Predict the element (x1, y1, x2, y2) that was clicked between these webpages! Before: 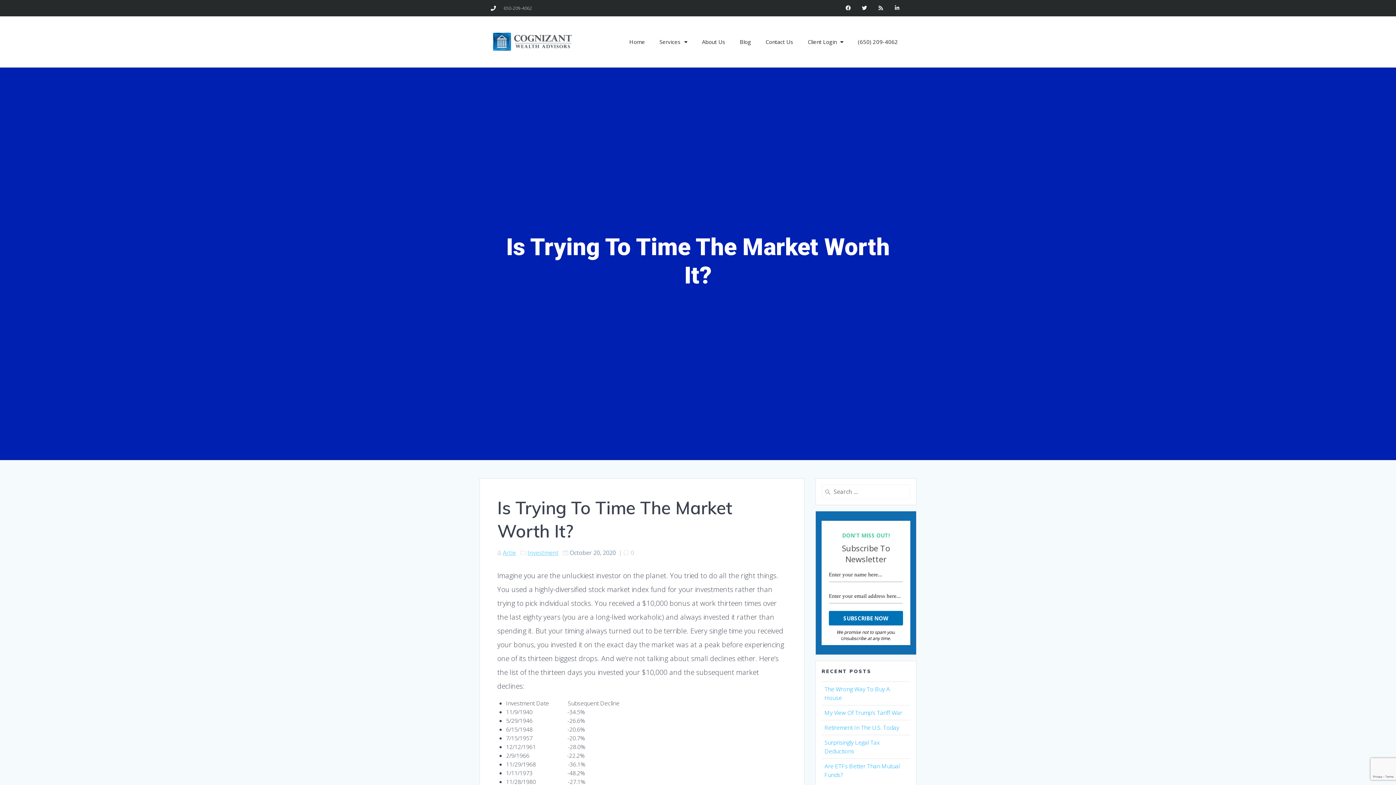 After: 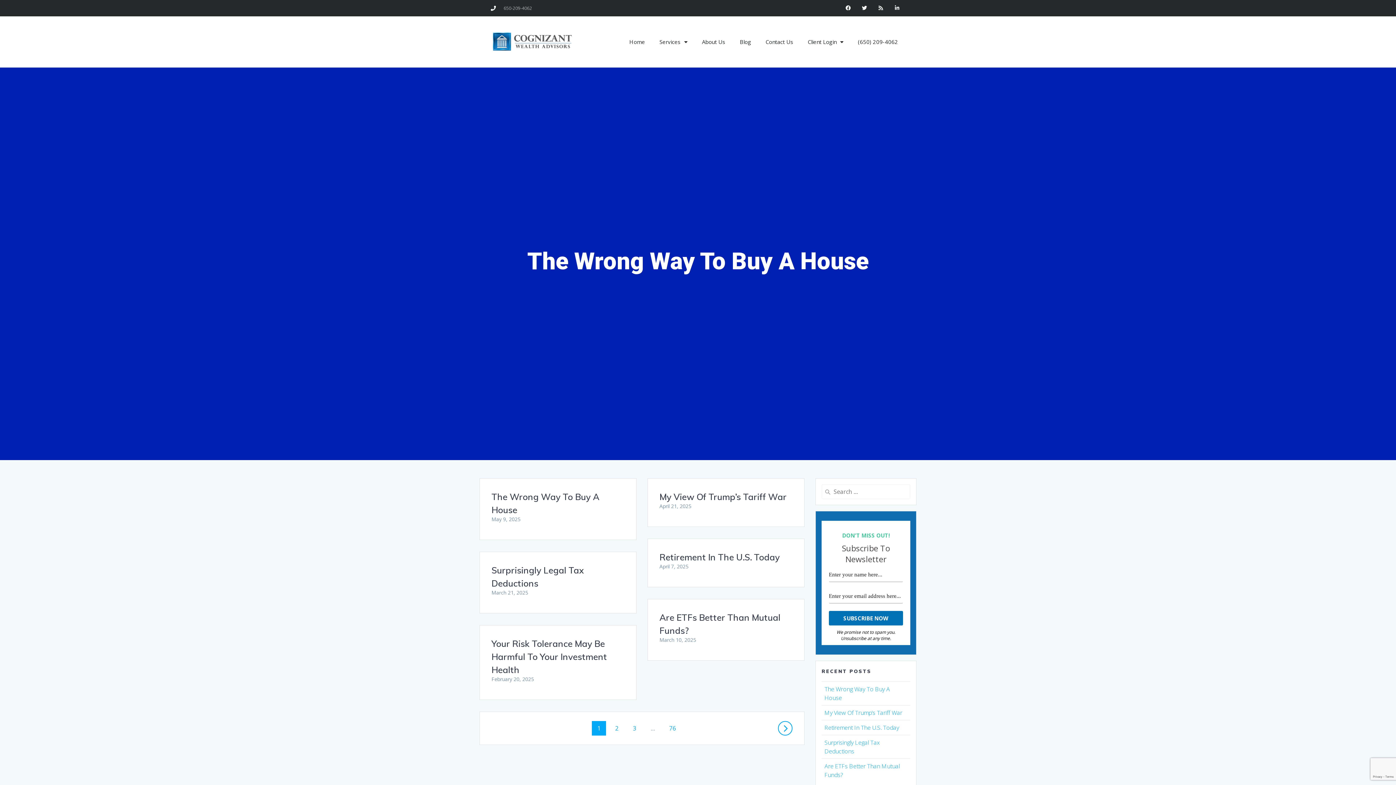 Action: label: Artie bbox: (502, 549, 516, 557)